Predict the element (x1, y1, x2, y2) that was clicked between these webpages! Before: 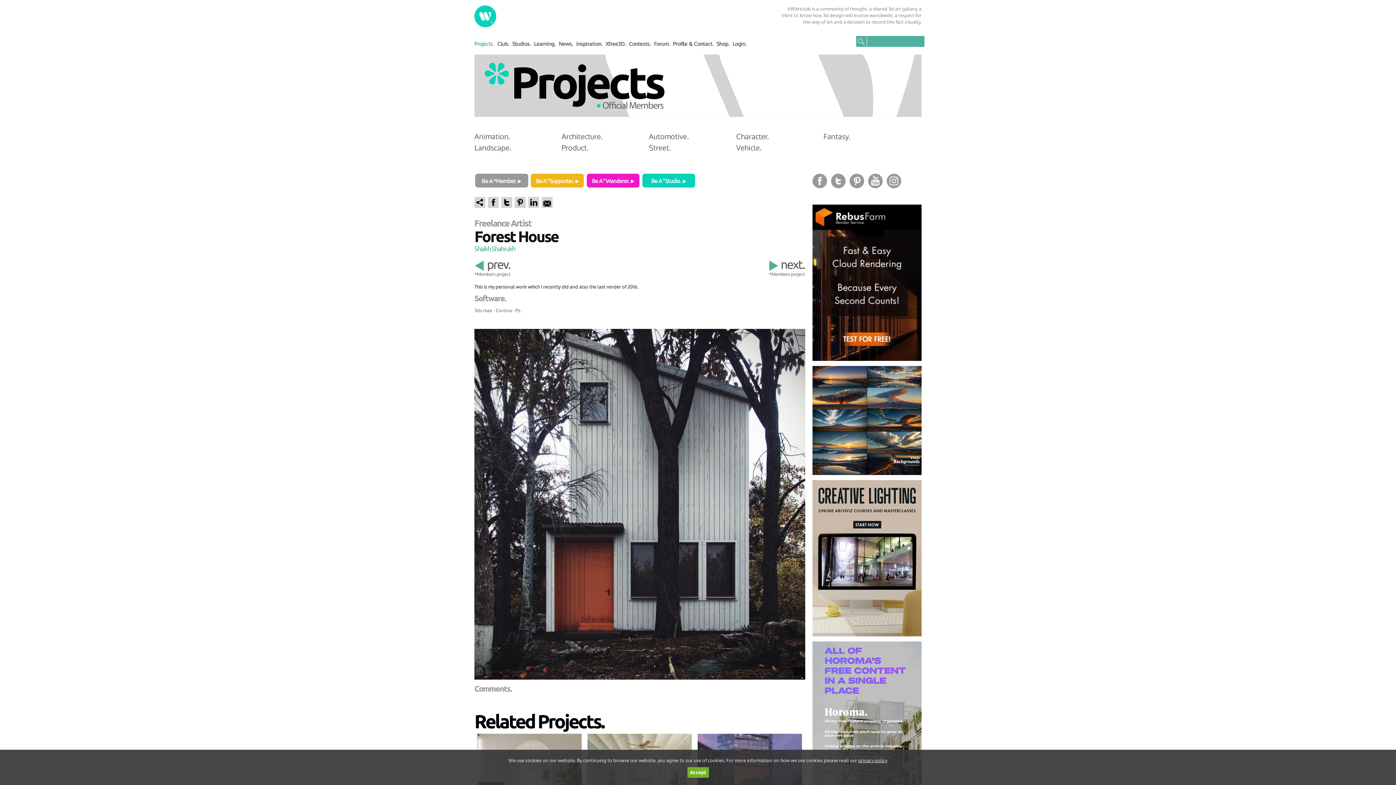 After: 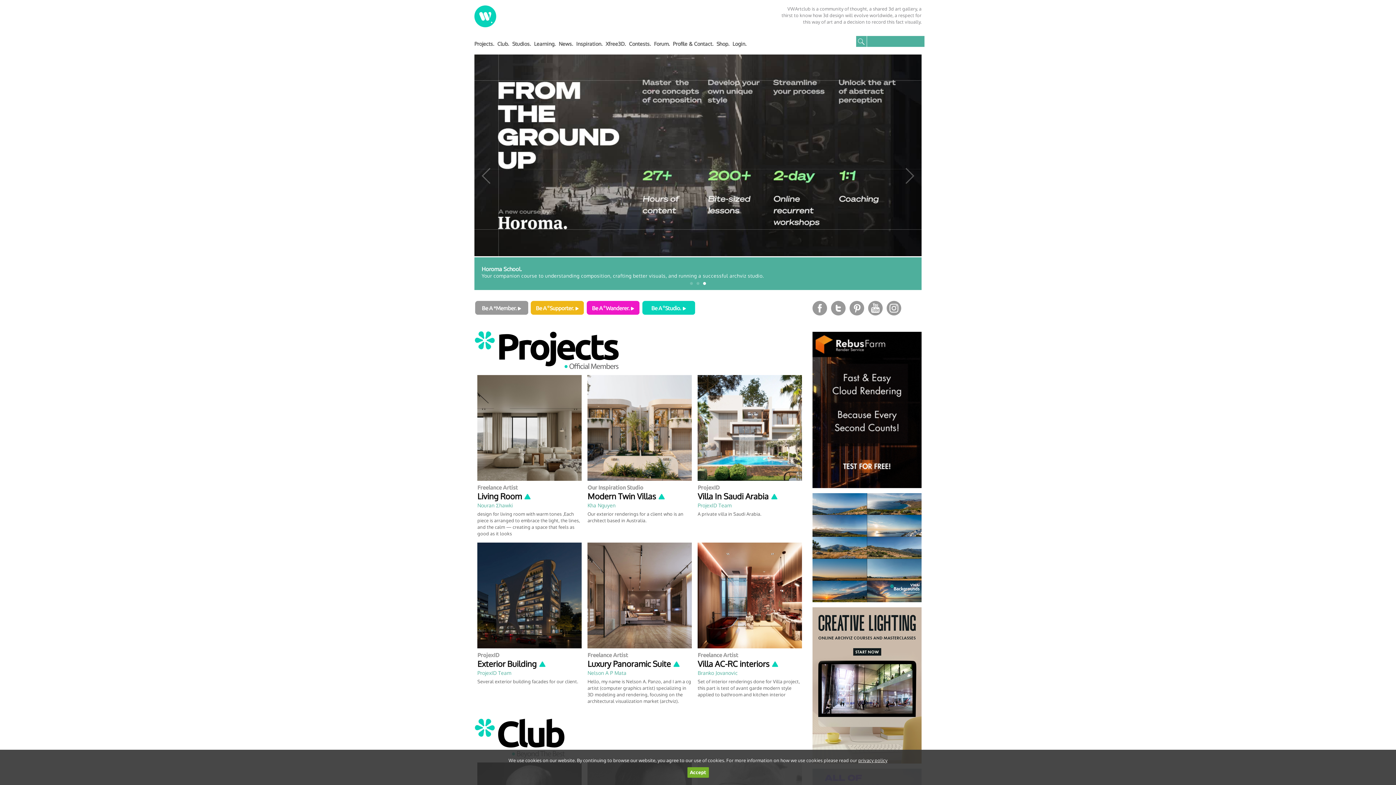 Action: bbox: (474, 22, 549, 28)